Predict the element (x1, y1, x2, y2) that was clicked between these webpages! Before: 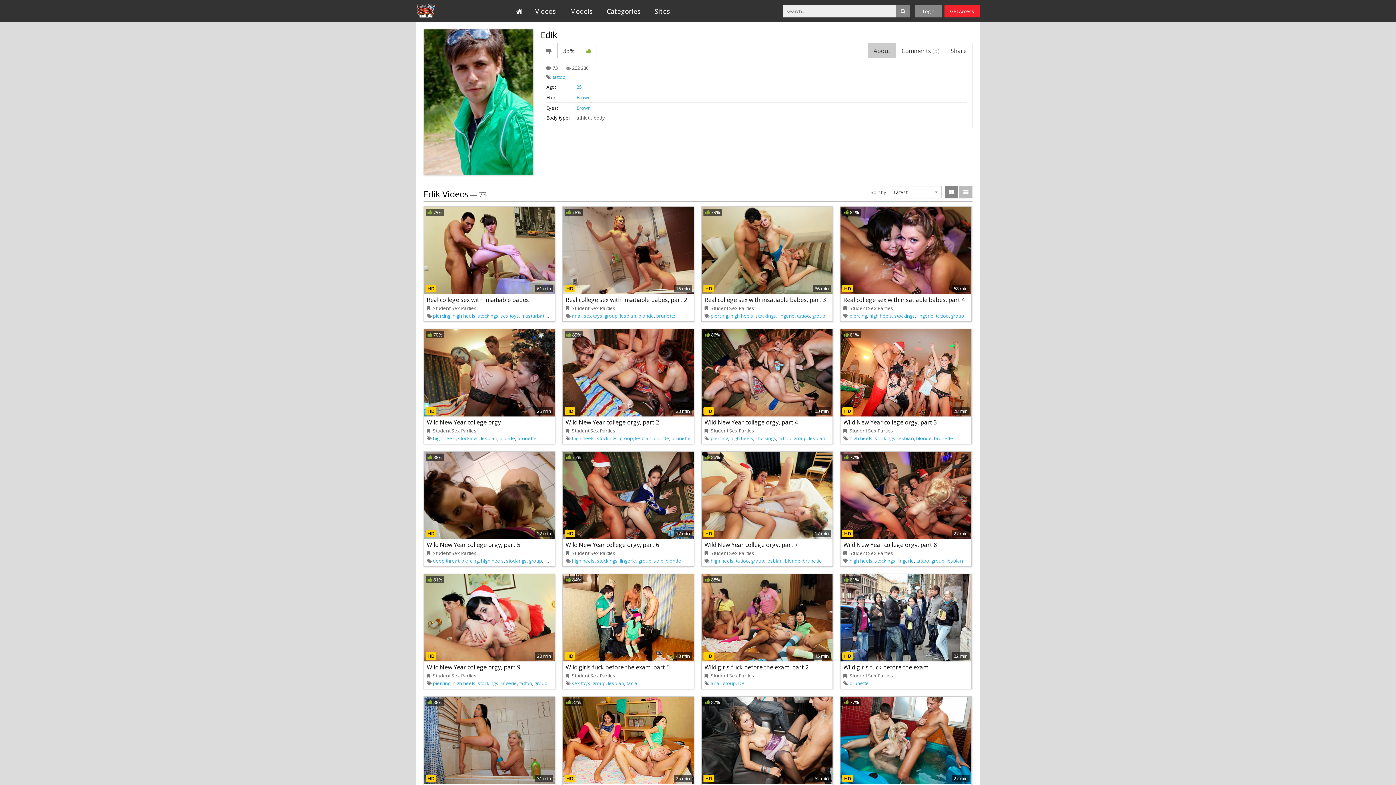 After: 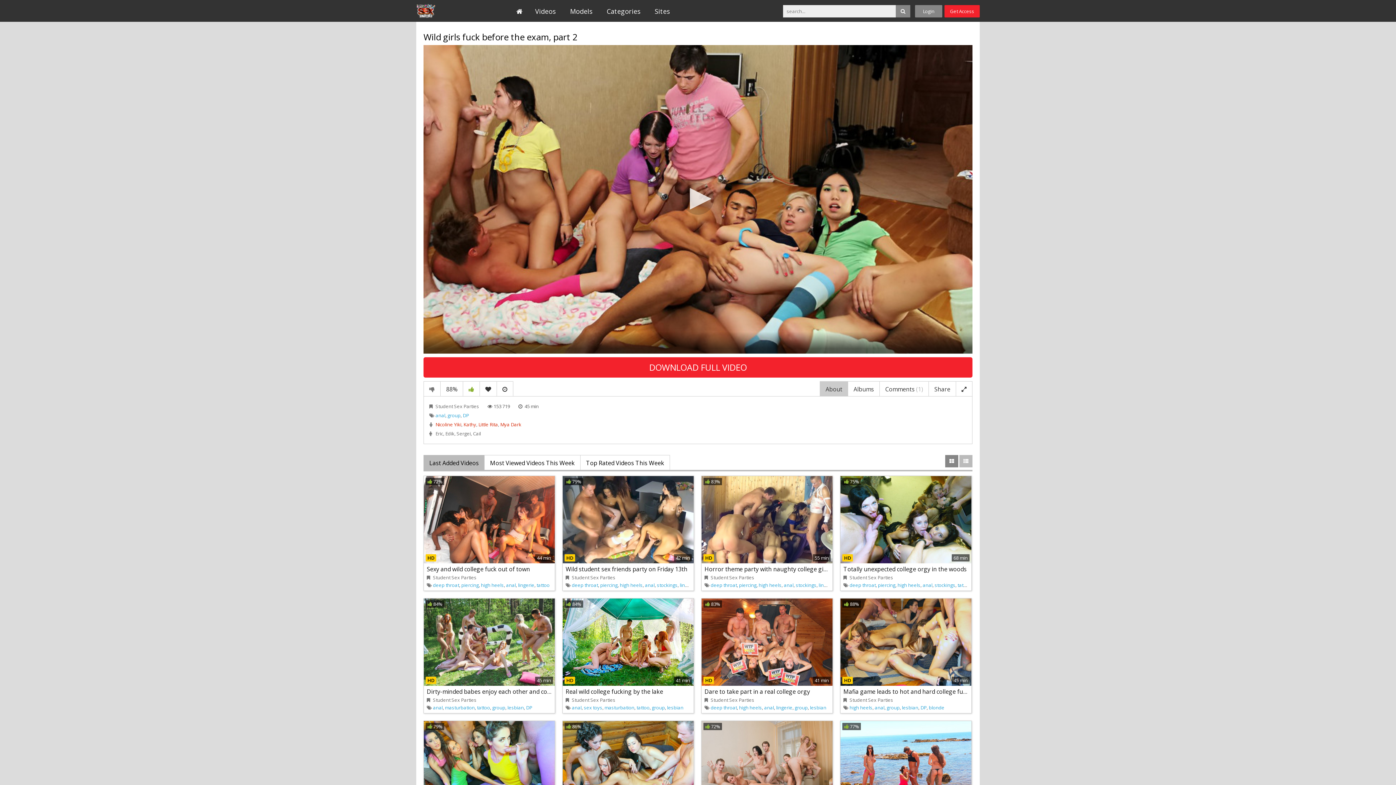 Action: label: Wild girls fuck before the exam, part 2 bbox: (704, 663, 808, 671)